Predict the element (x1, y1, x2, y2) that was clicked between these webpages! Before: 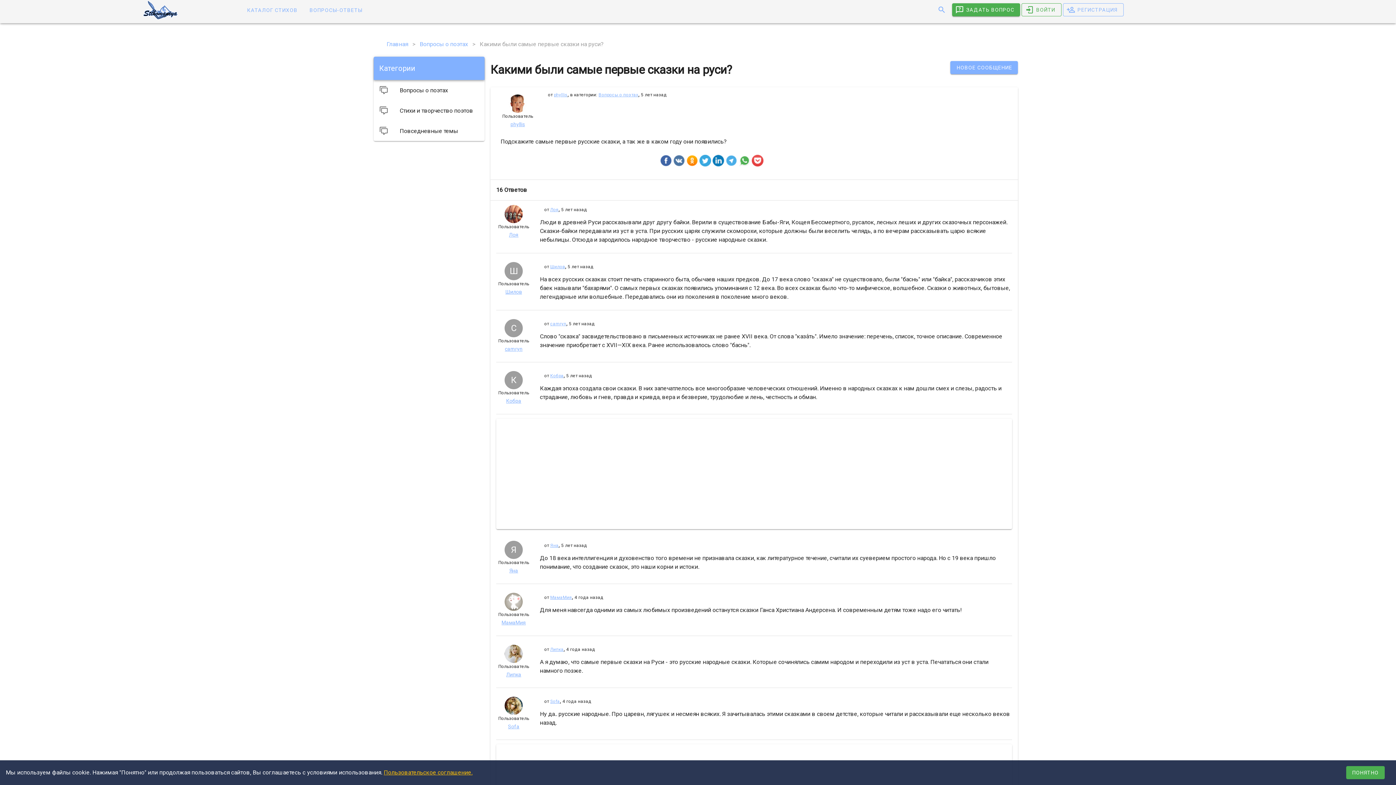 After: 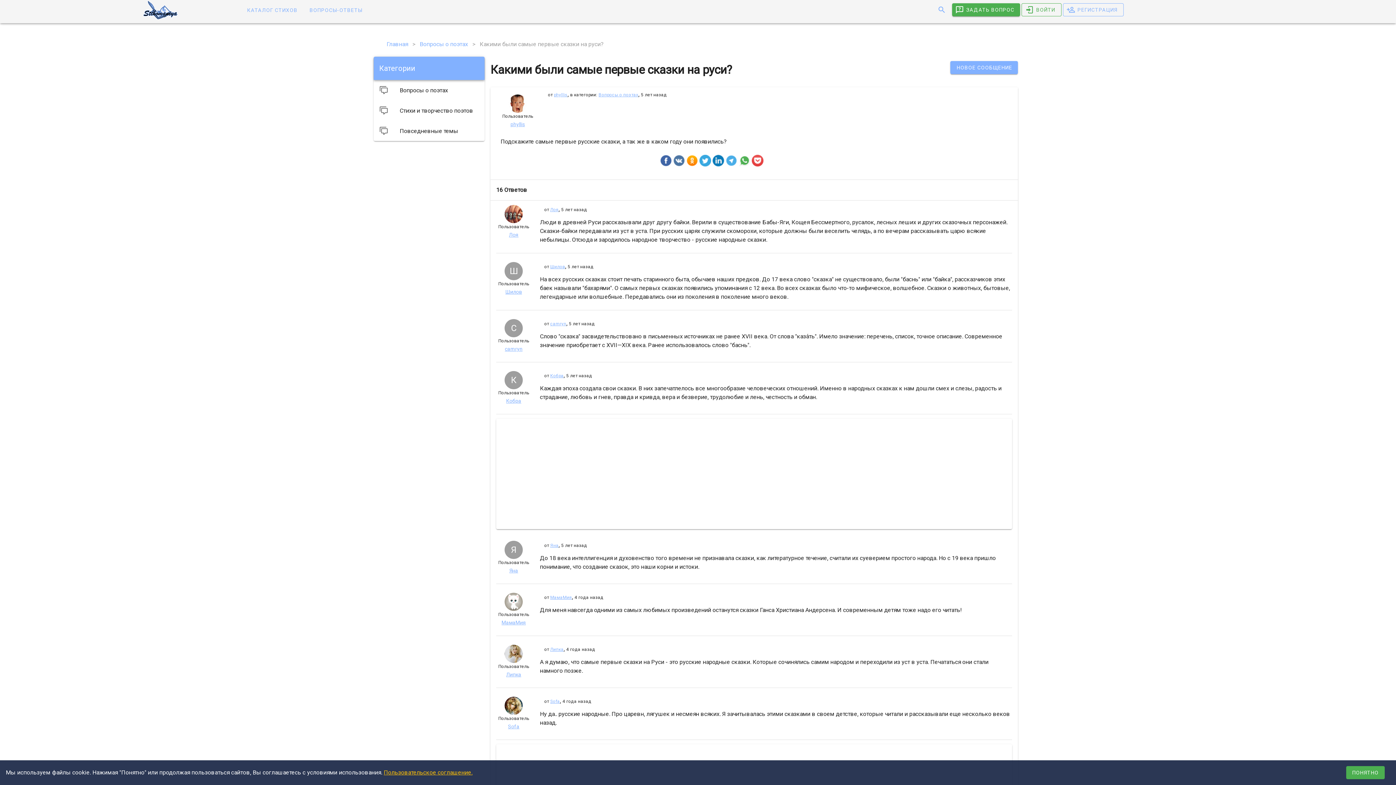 Action: bbox: (712, 154, 724, 166)